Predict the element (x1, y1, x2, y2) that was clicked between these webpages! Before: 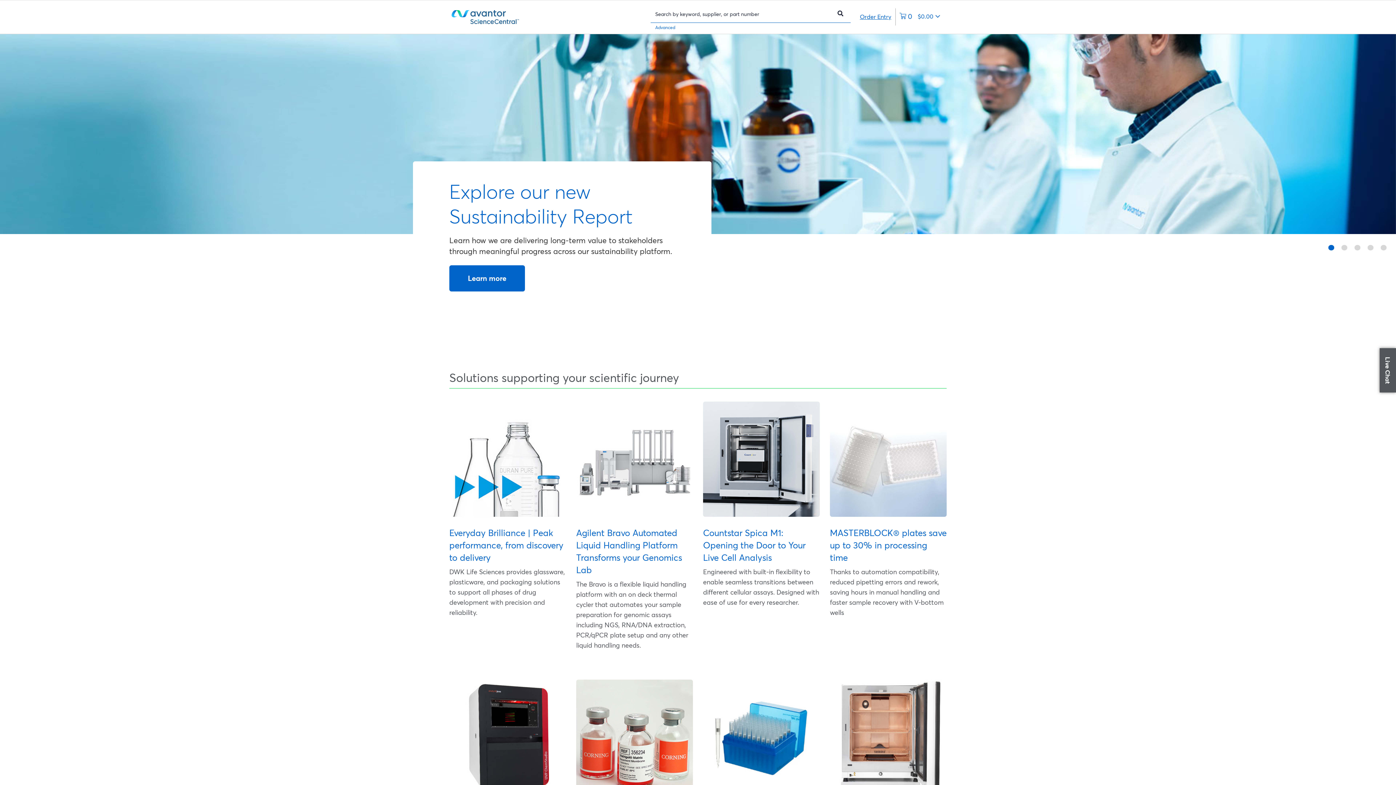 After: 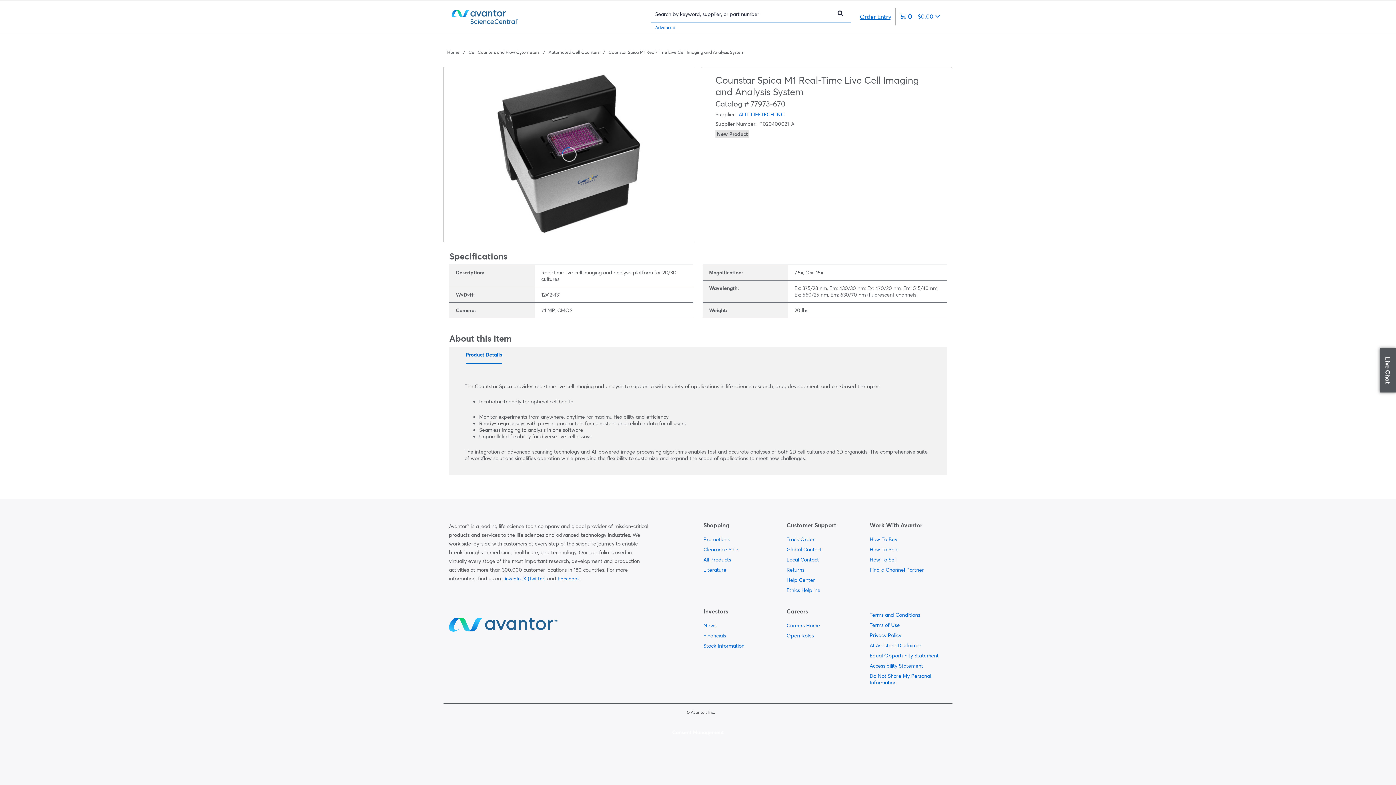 Action: bbox: (703, 527, 820, 564) label: Countstar Spica M1: Opening the Door to Your Live Cell Analysis